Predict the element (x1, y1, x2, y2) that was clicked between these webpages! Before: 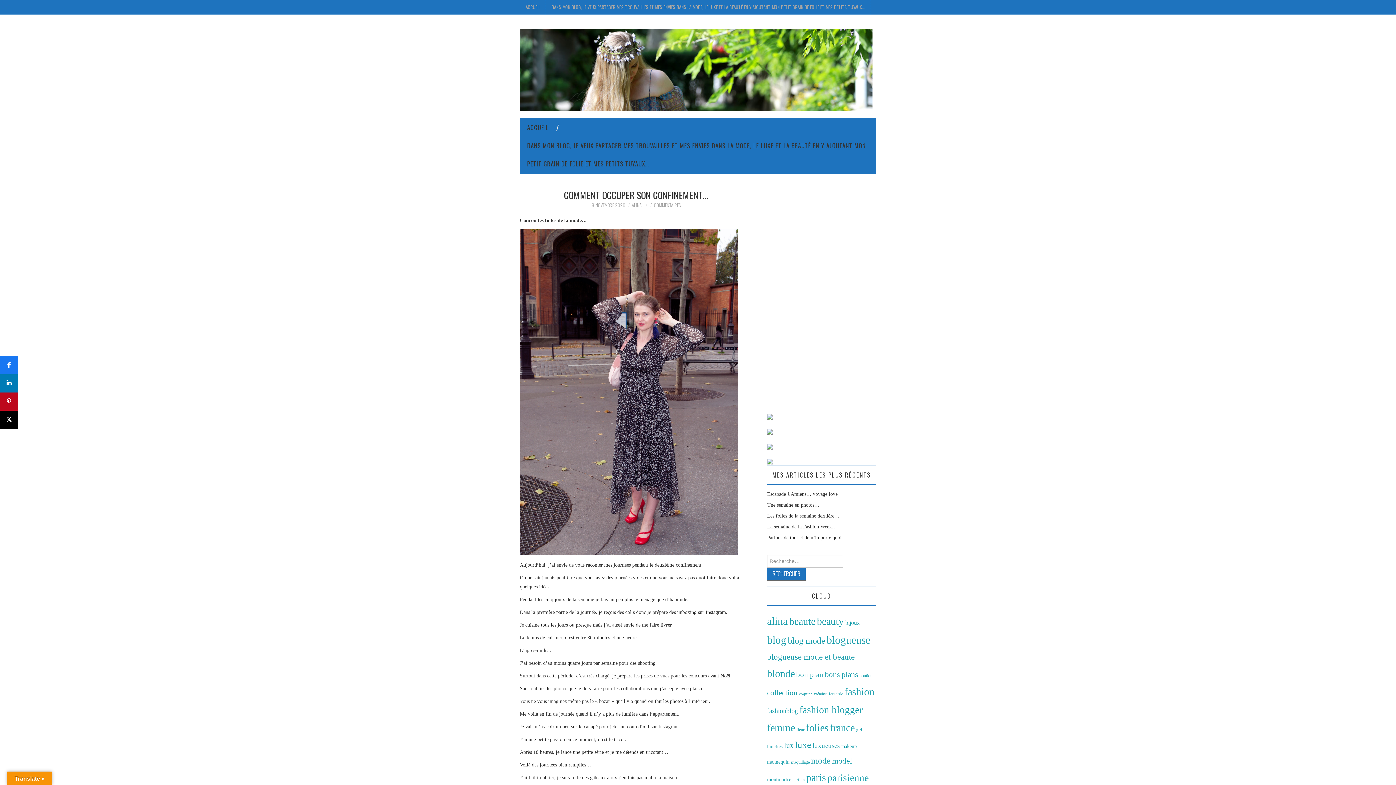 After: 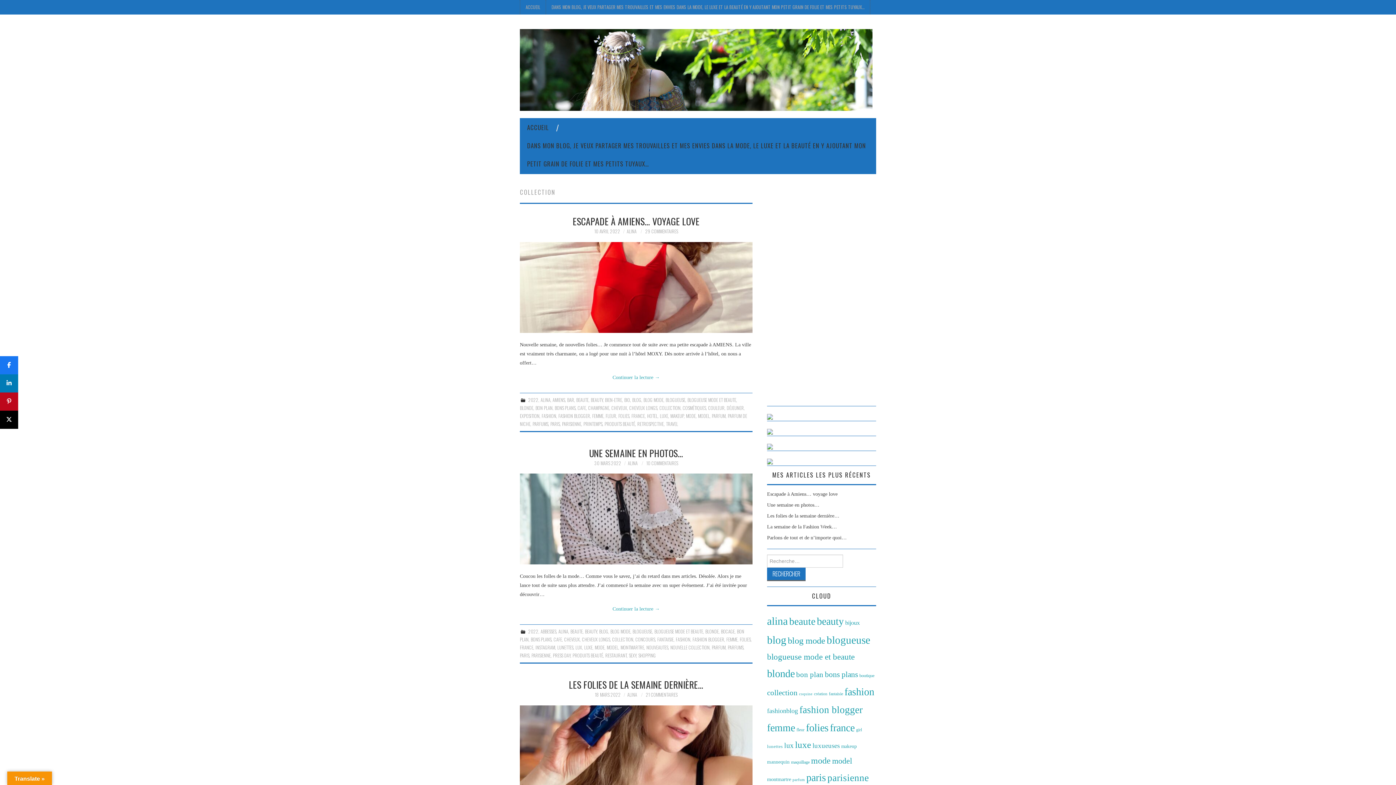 Action: bbox: (767, 688, 797, 697) label: collection (298 éléments)